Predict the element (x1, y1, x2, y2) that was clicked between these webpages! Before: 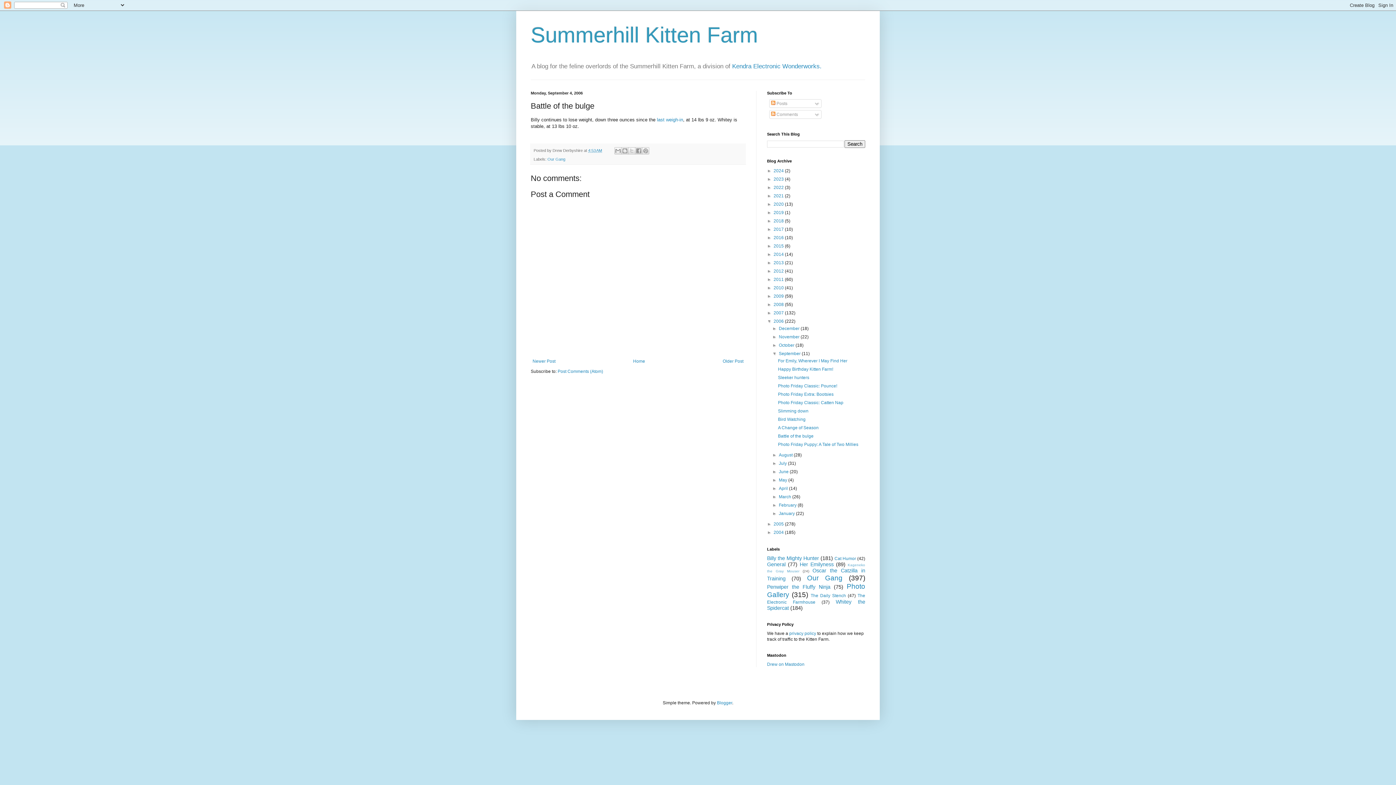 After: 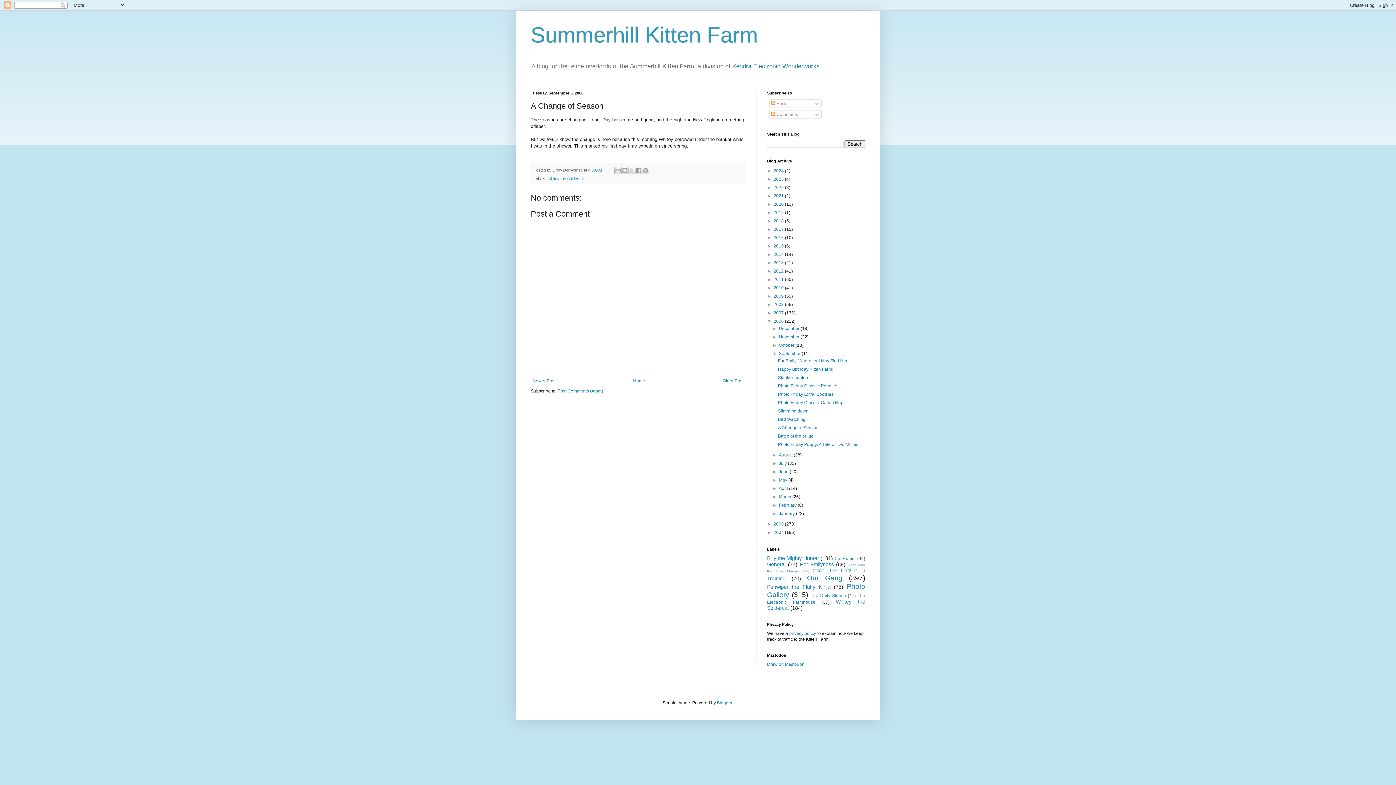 Action: label: Newer Post bbox: (530, 357, 557, 365)